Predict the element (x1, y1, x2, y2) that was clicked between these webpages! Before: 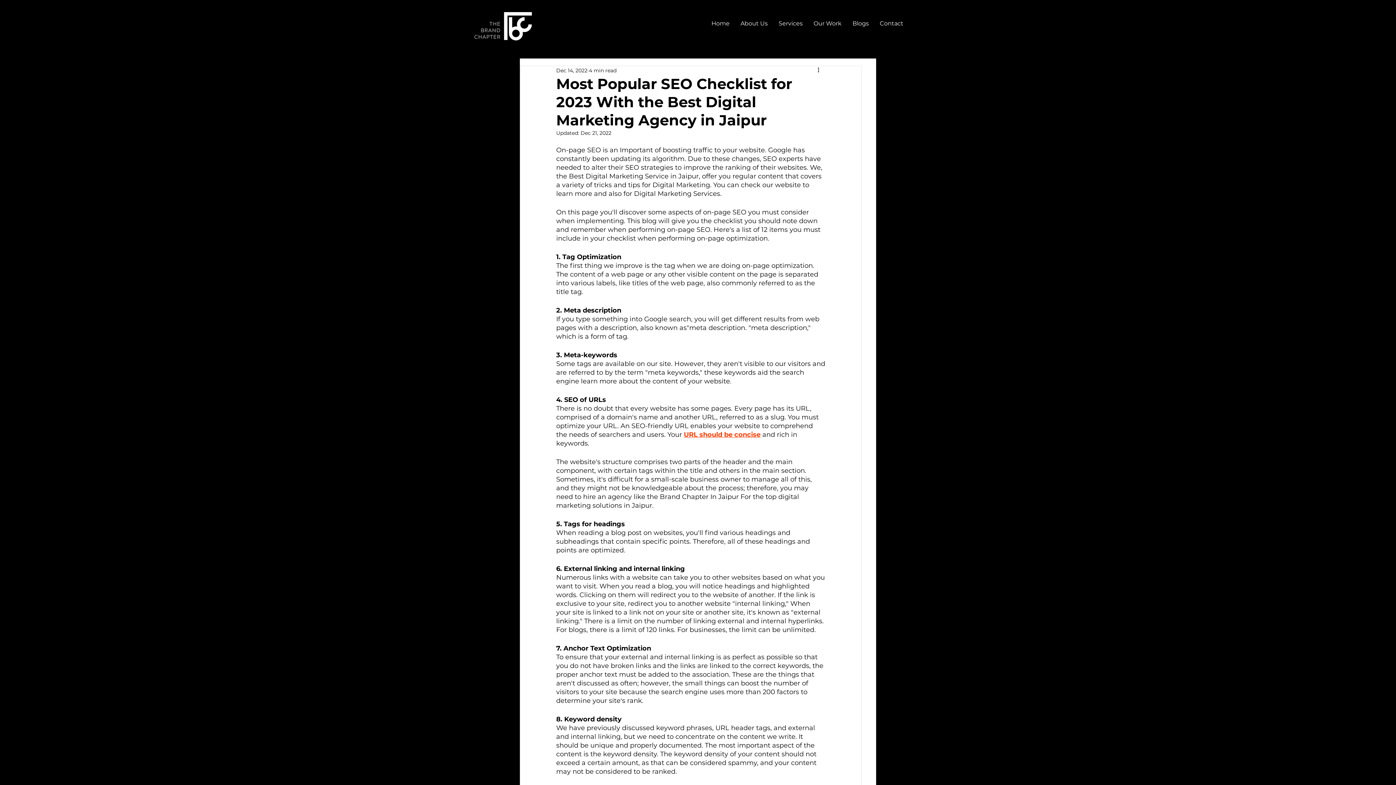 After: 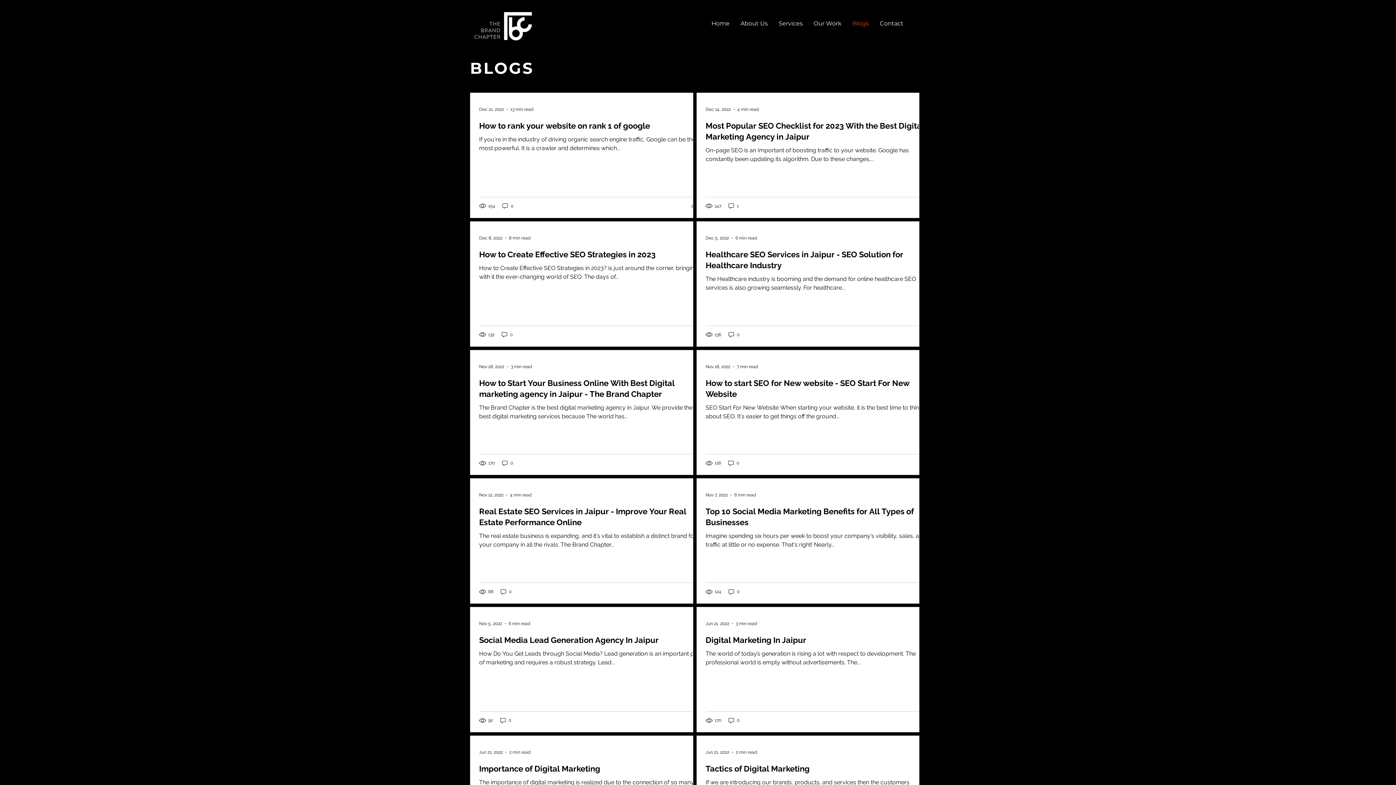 Action: label: Blogs bbox: (847, 16, 874, 30)